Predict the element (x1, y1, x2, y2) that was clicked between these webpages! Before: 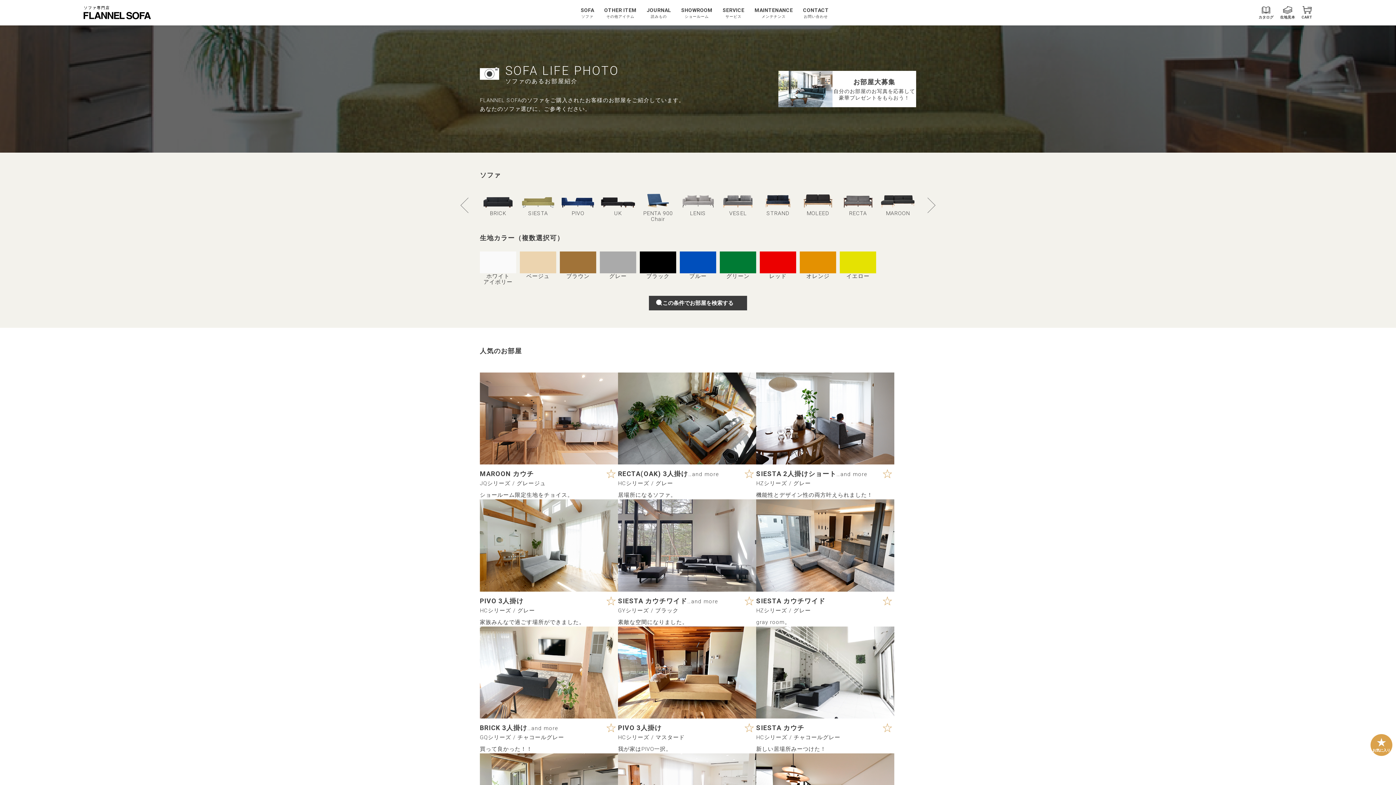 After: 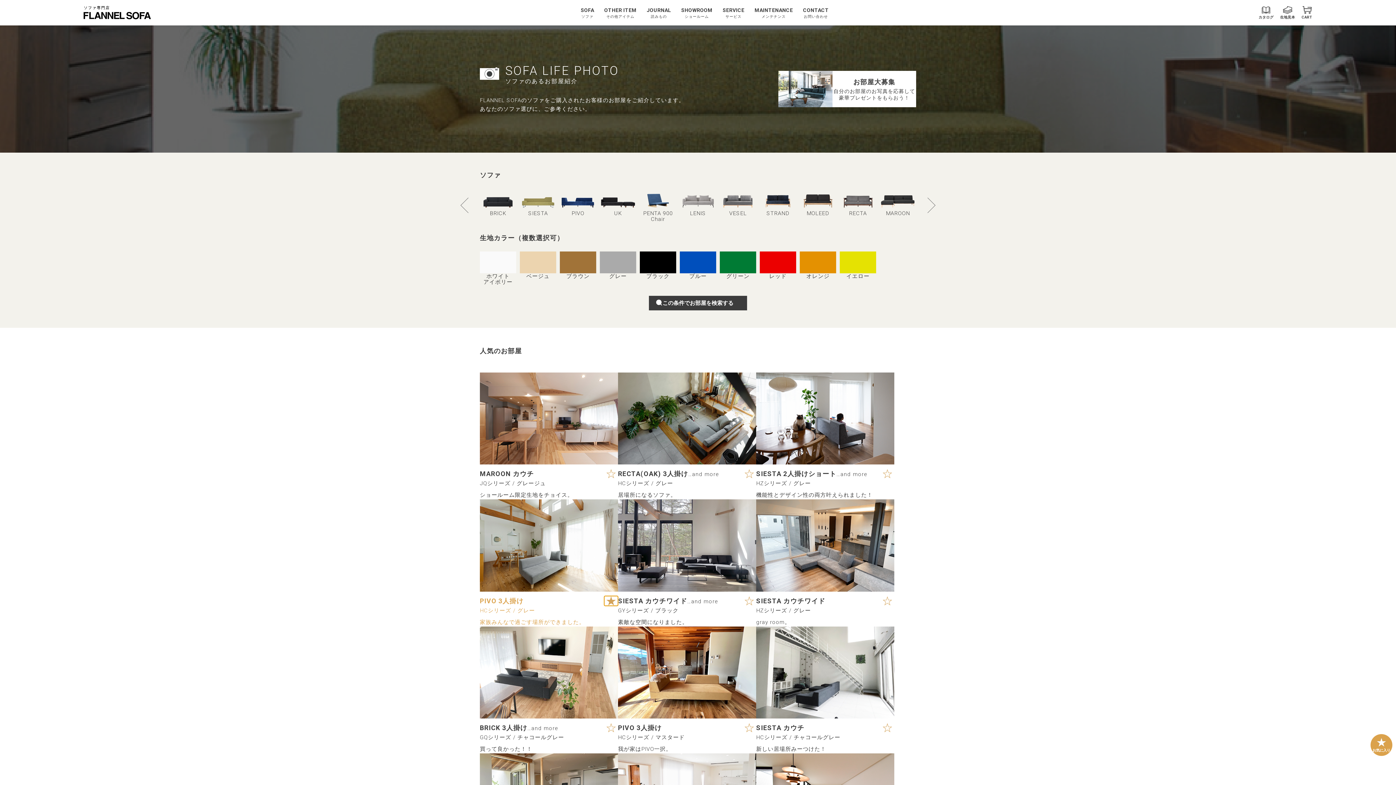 Action: bbox: (604, 596, 618, 606)